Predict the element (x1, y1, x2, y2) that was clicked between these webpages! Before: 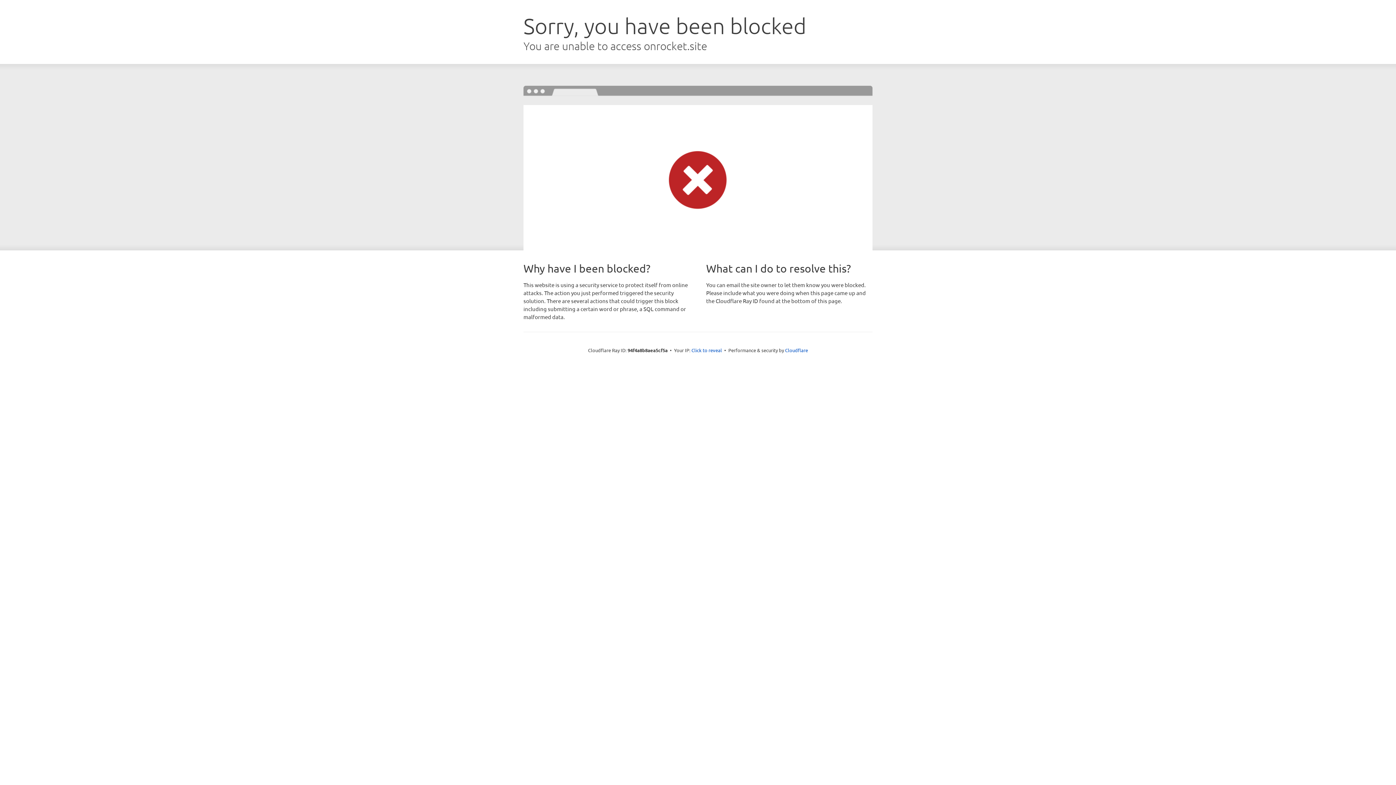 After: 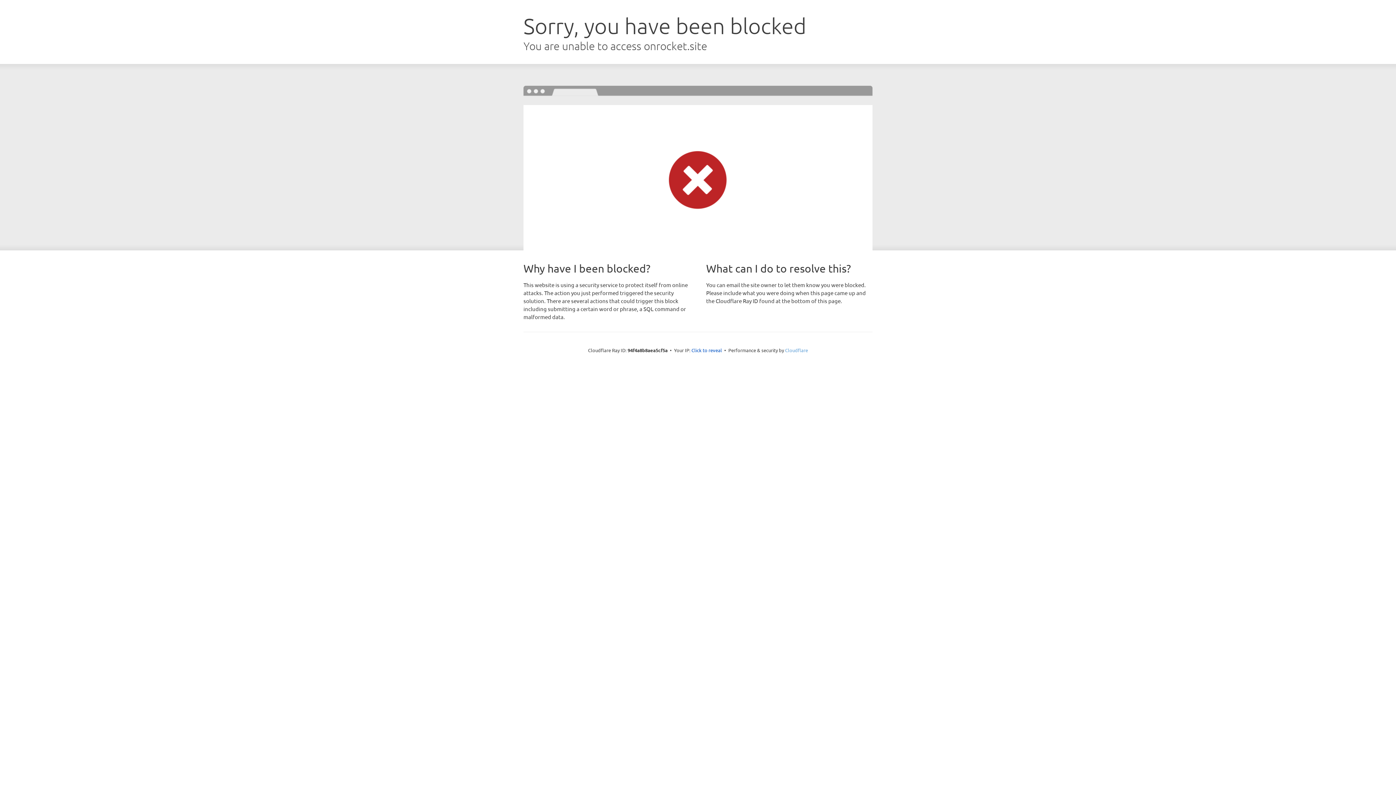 Action: label: Cloudflare bbox: (785, 347, 808, 353)